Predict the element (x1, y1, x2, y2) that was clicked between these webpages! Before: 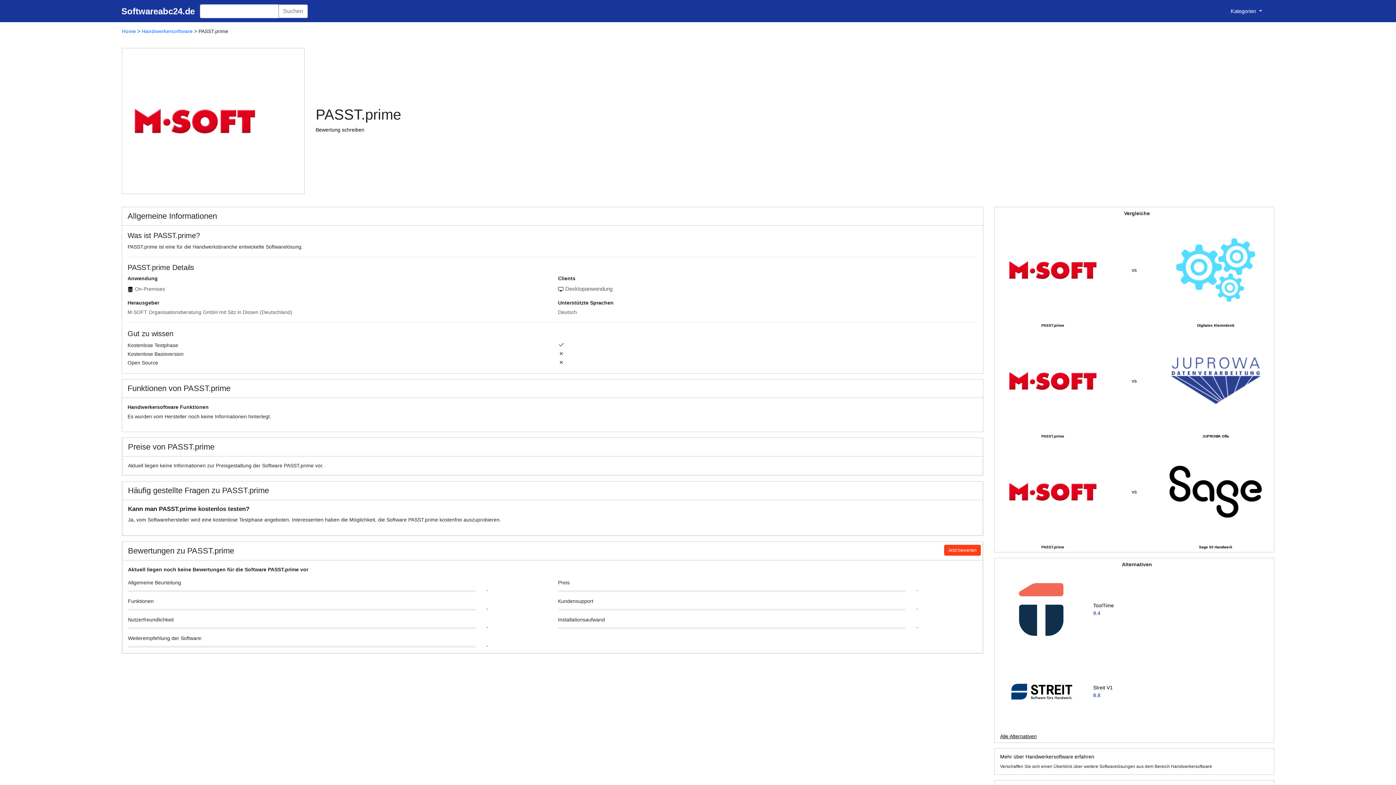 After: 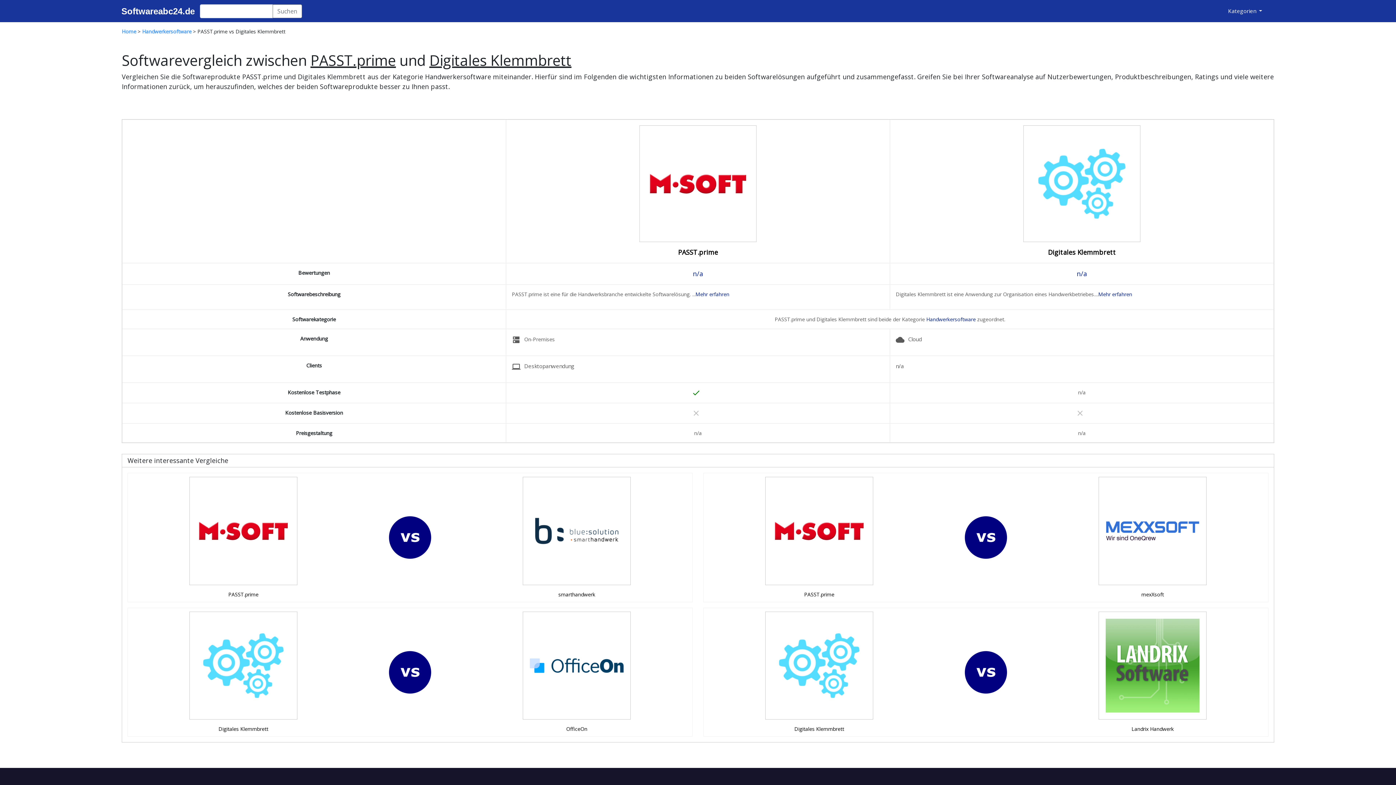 Action: bbox: (1000, 217, 1268, 328) label: vs
PASST.prime
Digitales Klemmbrett